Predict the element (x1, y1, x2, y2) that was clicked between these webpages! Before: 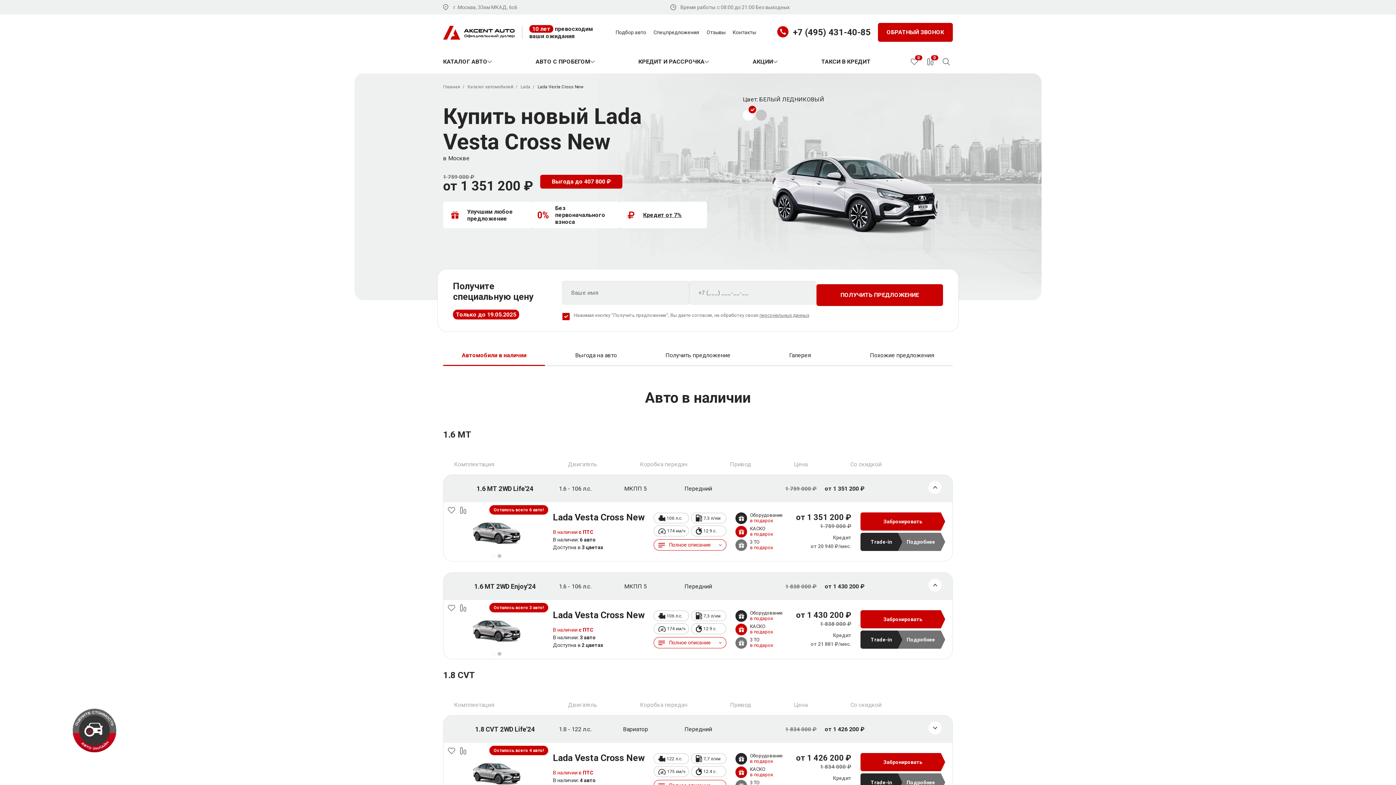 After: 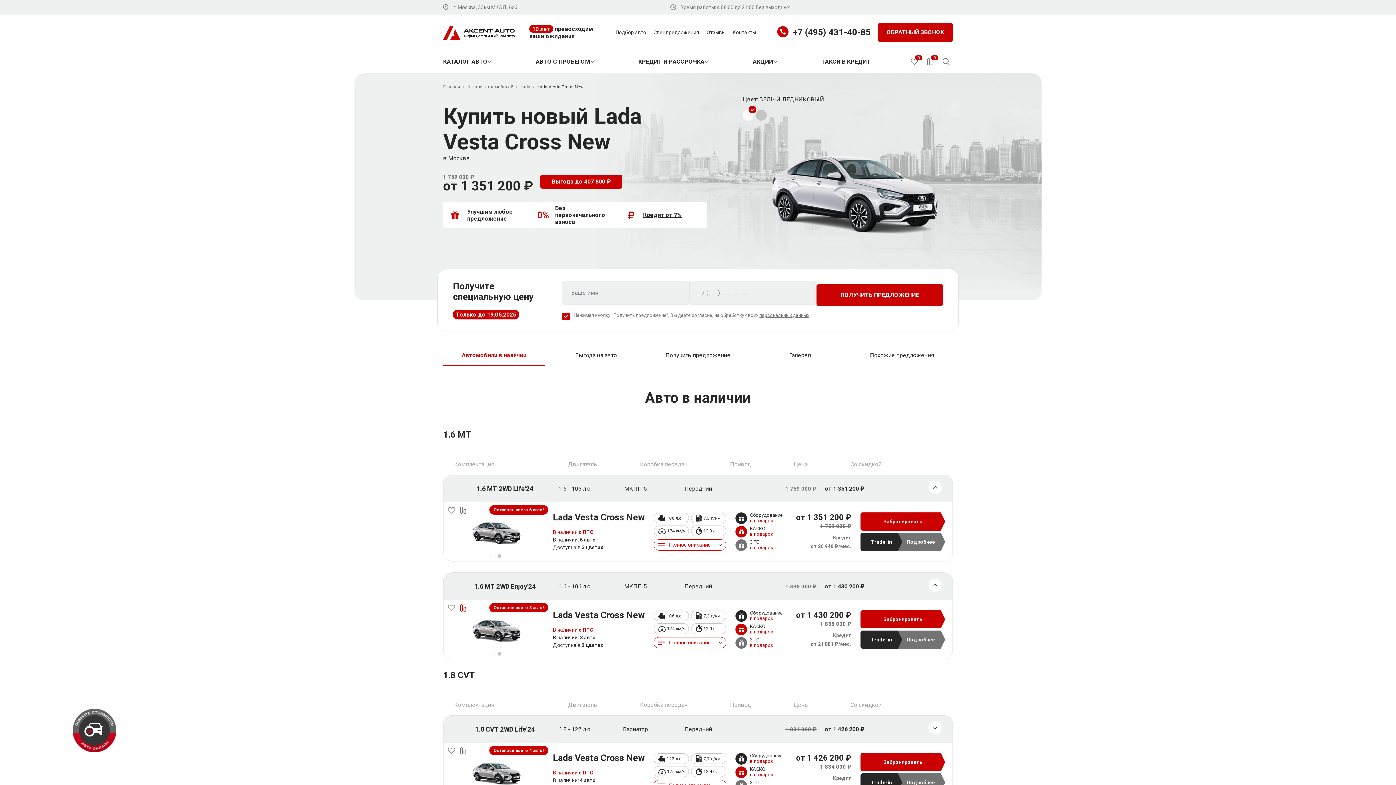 Action: bbox: (458, 603, 468, 613)